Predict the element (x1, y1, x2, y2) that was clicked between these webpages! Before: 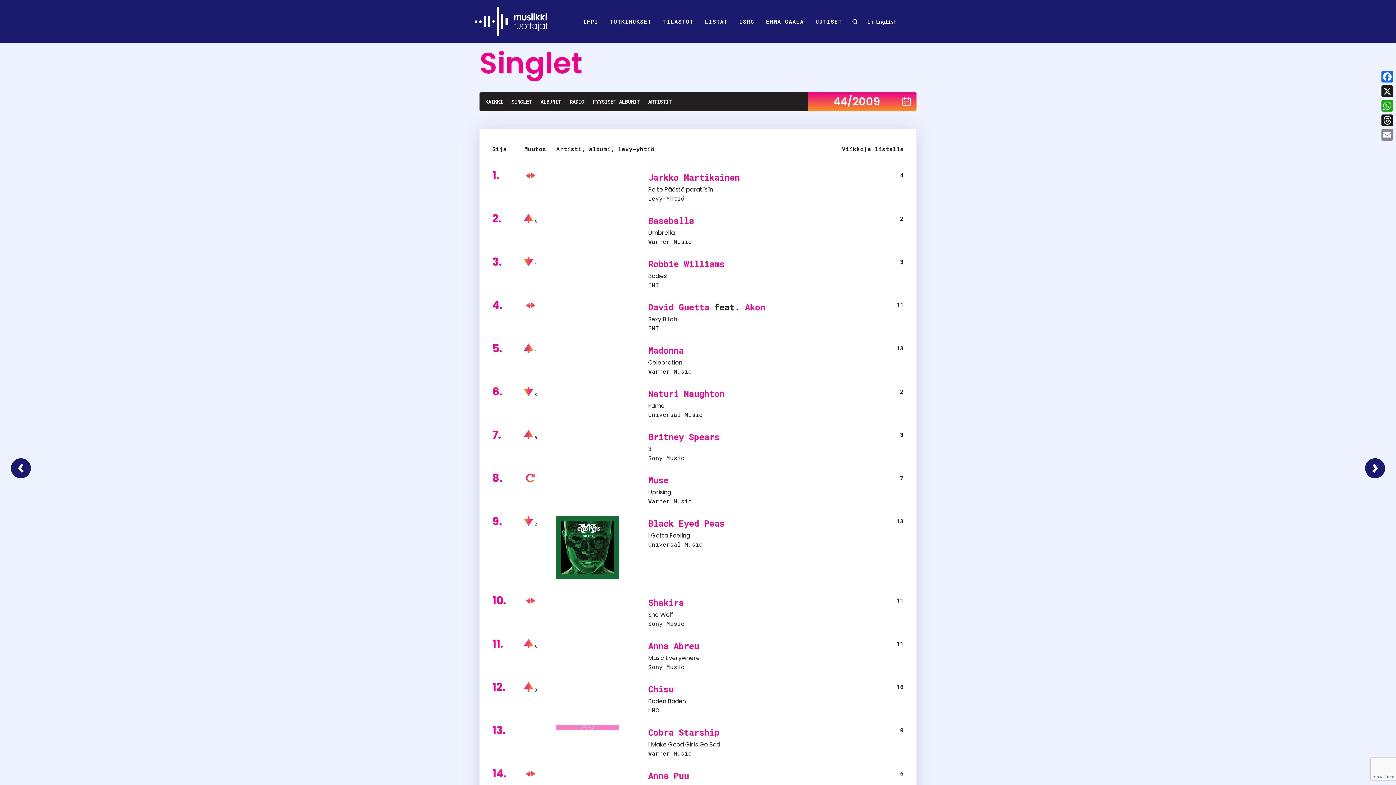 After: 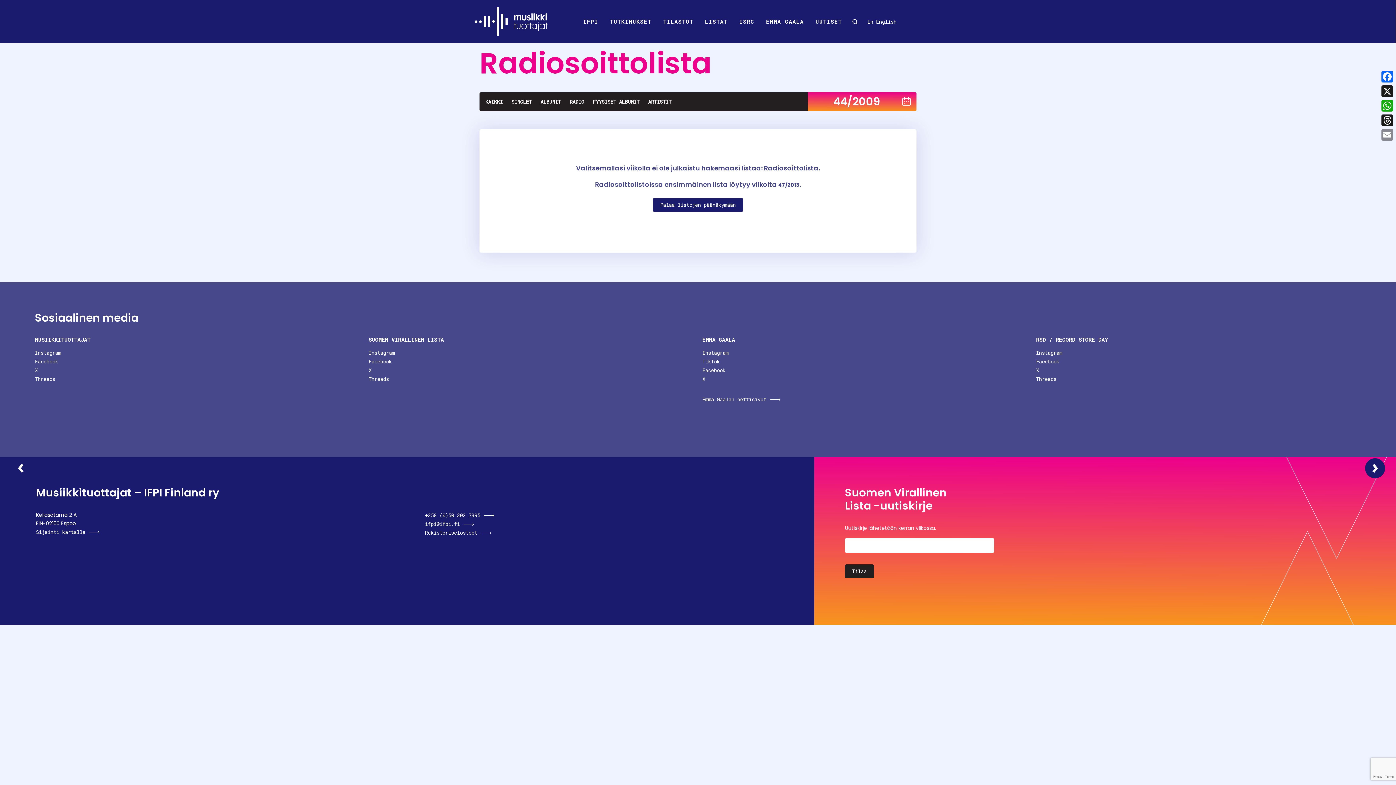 Action: bbox: (569, 94, 584, 109) label: RADIO